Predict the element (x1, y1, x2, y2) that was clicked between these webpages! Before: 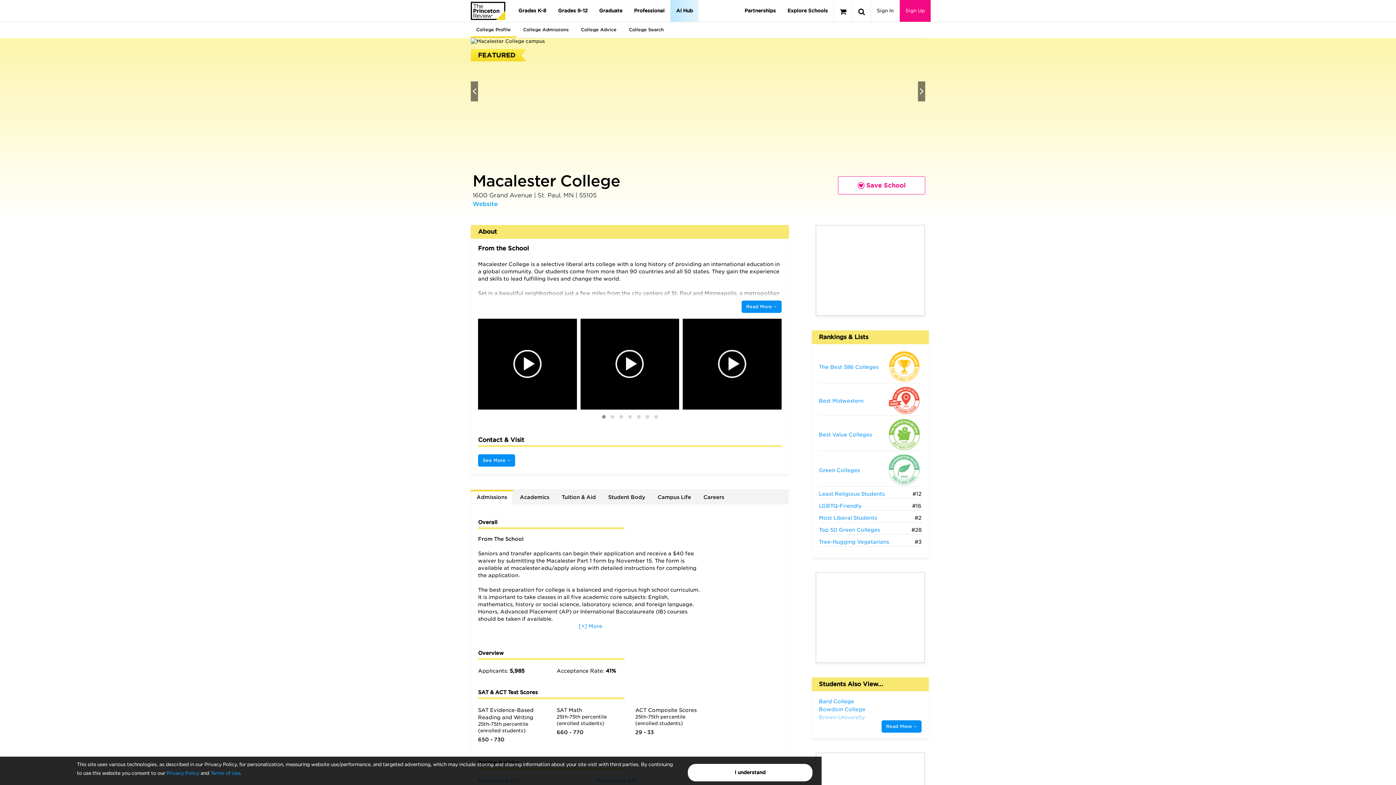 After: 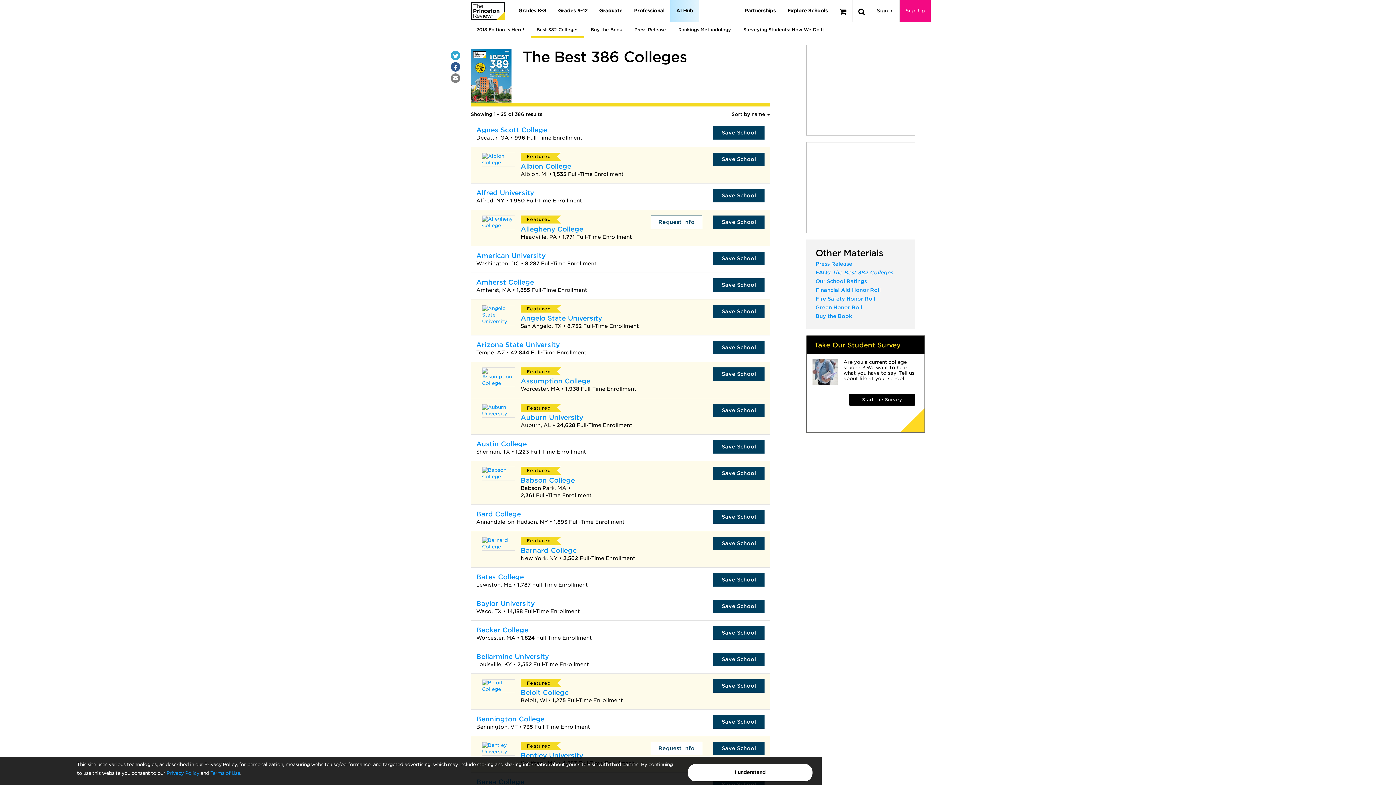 Action: bbox: (819, 364, 878, 370) label: The Best 386 Colleges